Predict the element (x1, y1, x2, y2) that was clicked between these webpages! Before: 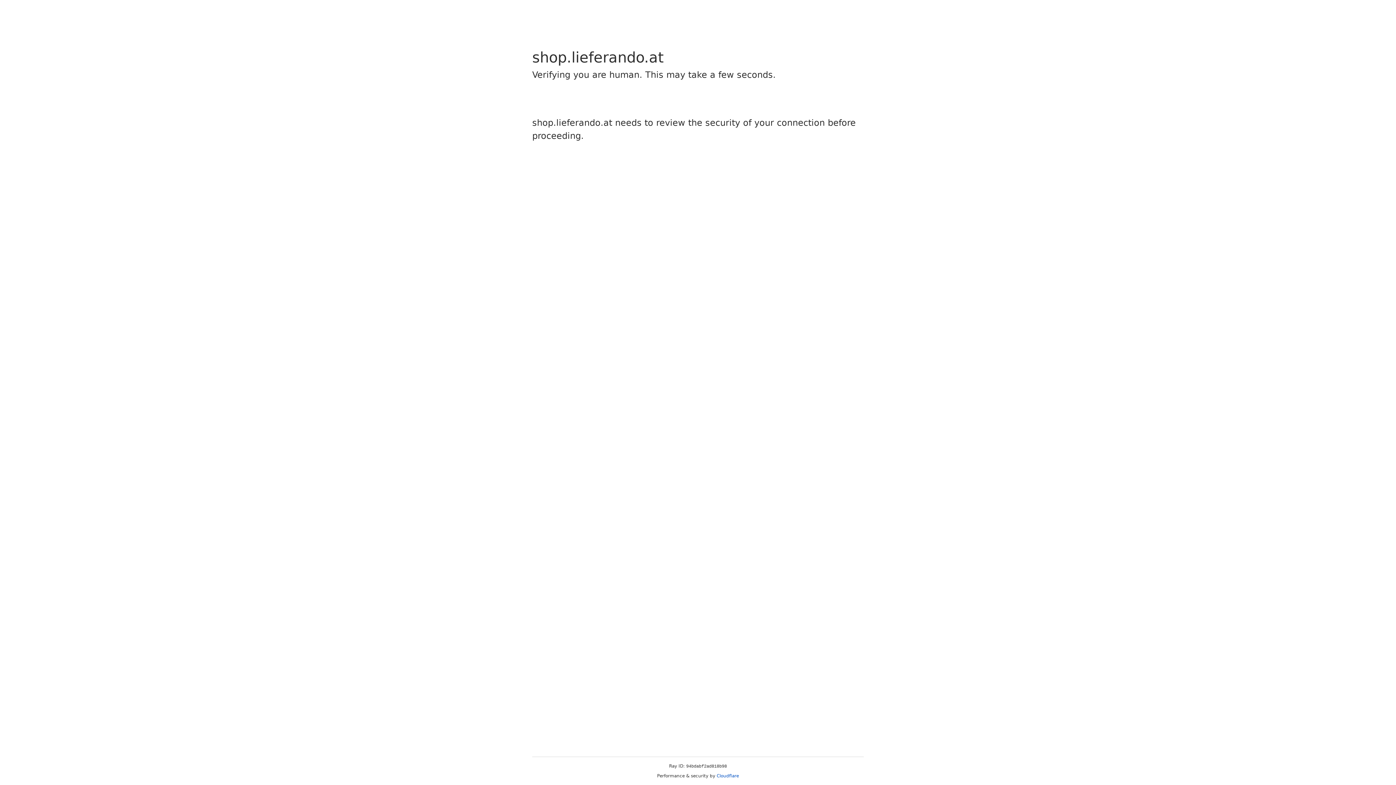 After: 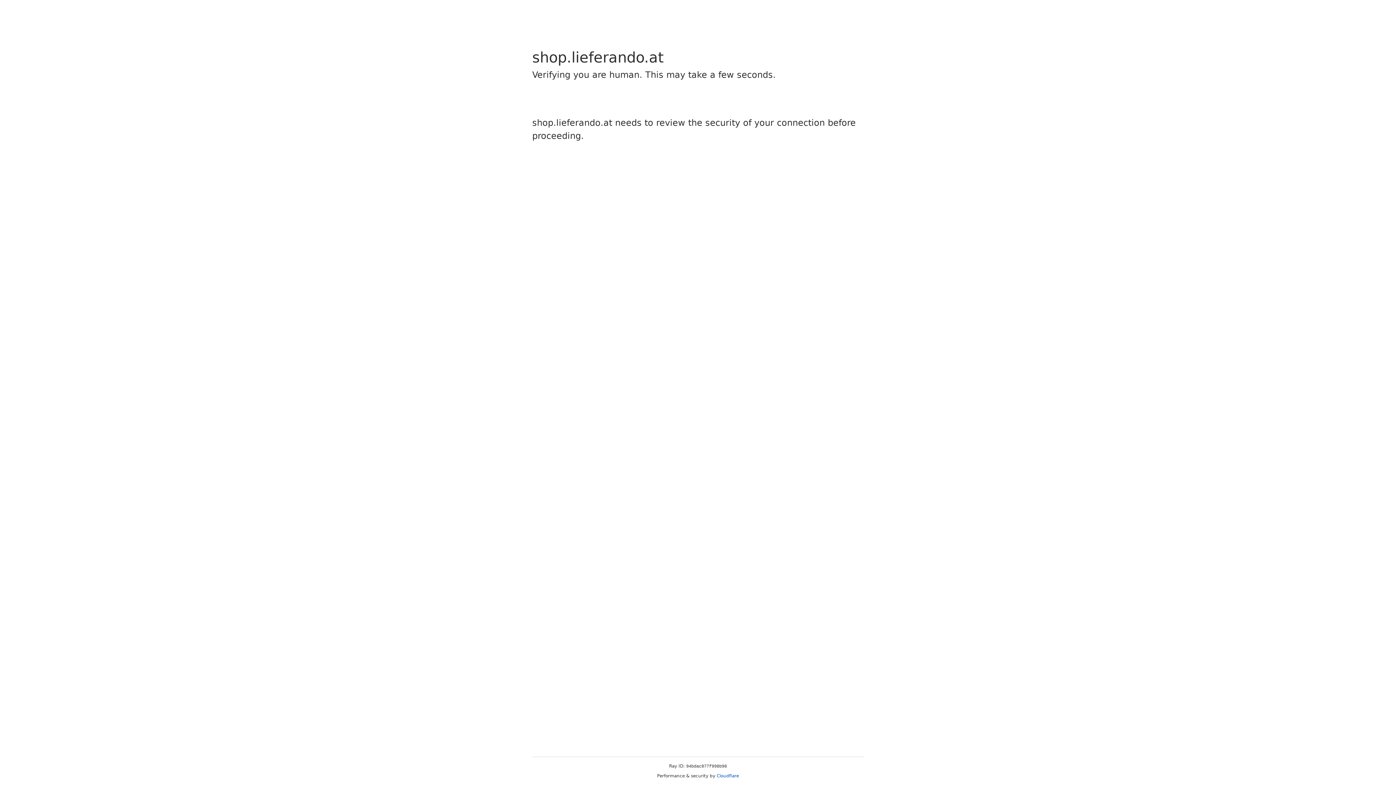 Action: label: Cloudflare bbox: (716, 773, 739, 778)